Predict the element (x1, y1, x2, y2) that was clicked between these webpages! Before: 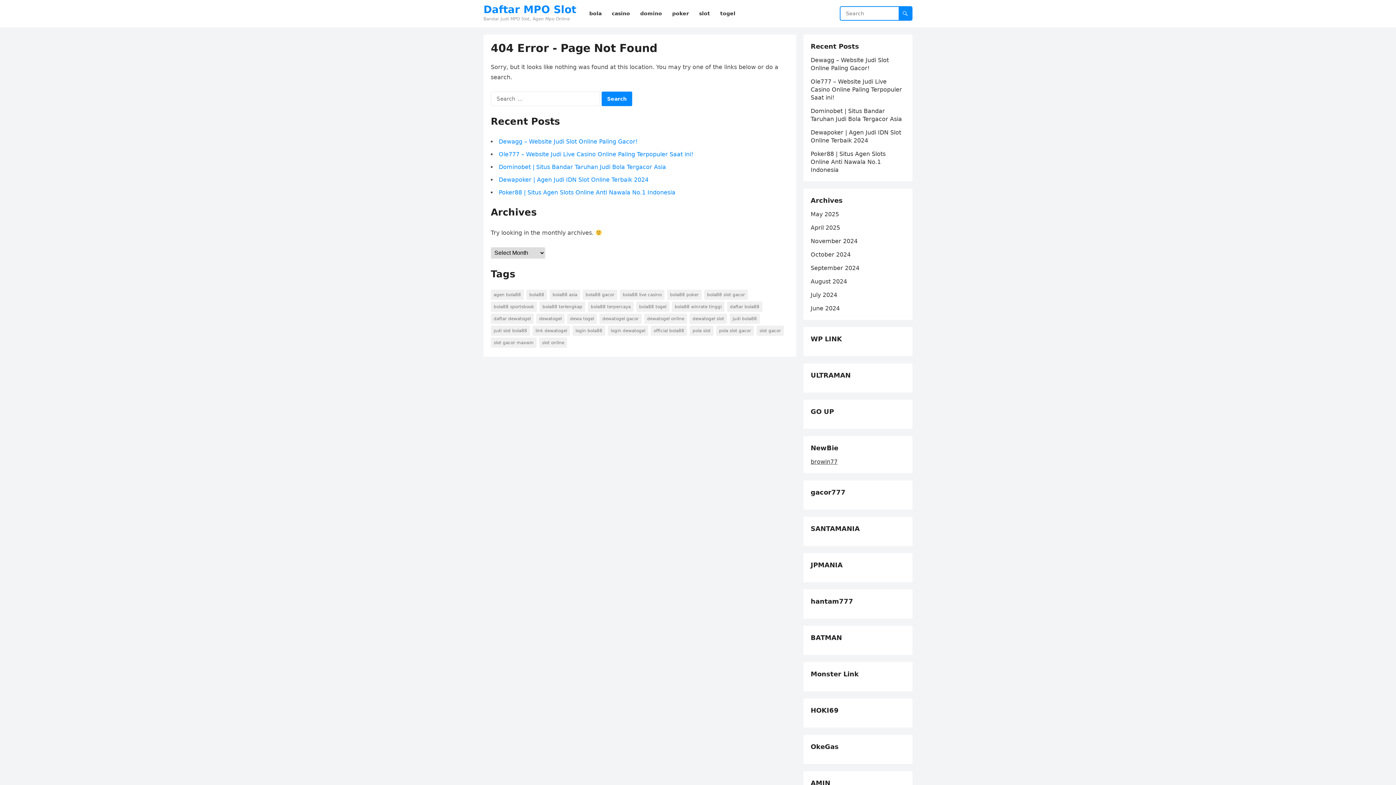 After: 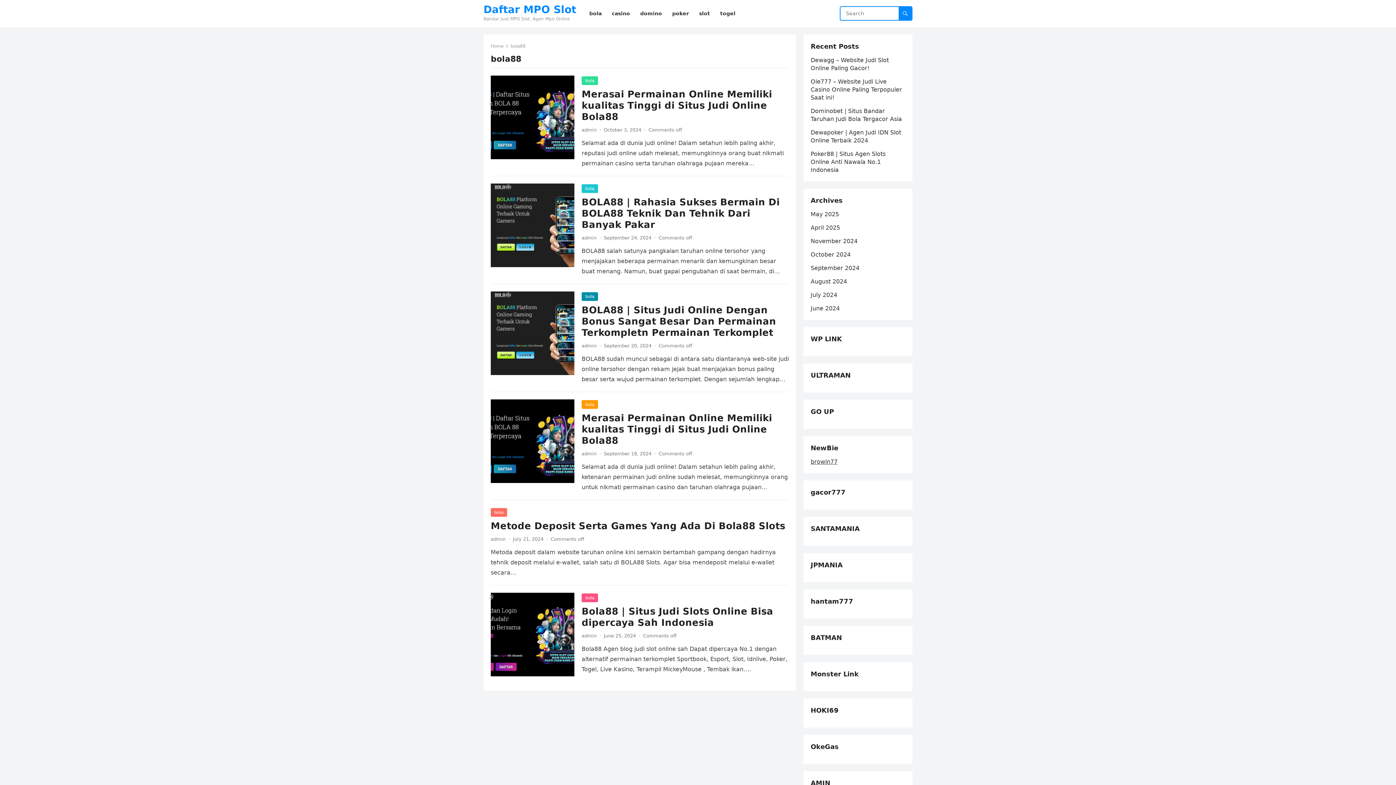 Action: bbox: (526, 289, 547, 300) label: bola88 (6 items)